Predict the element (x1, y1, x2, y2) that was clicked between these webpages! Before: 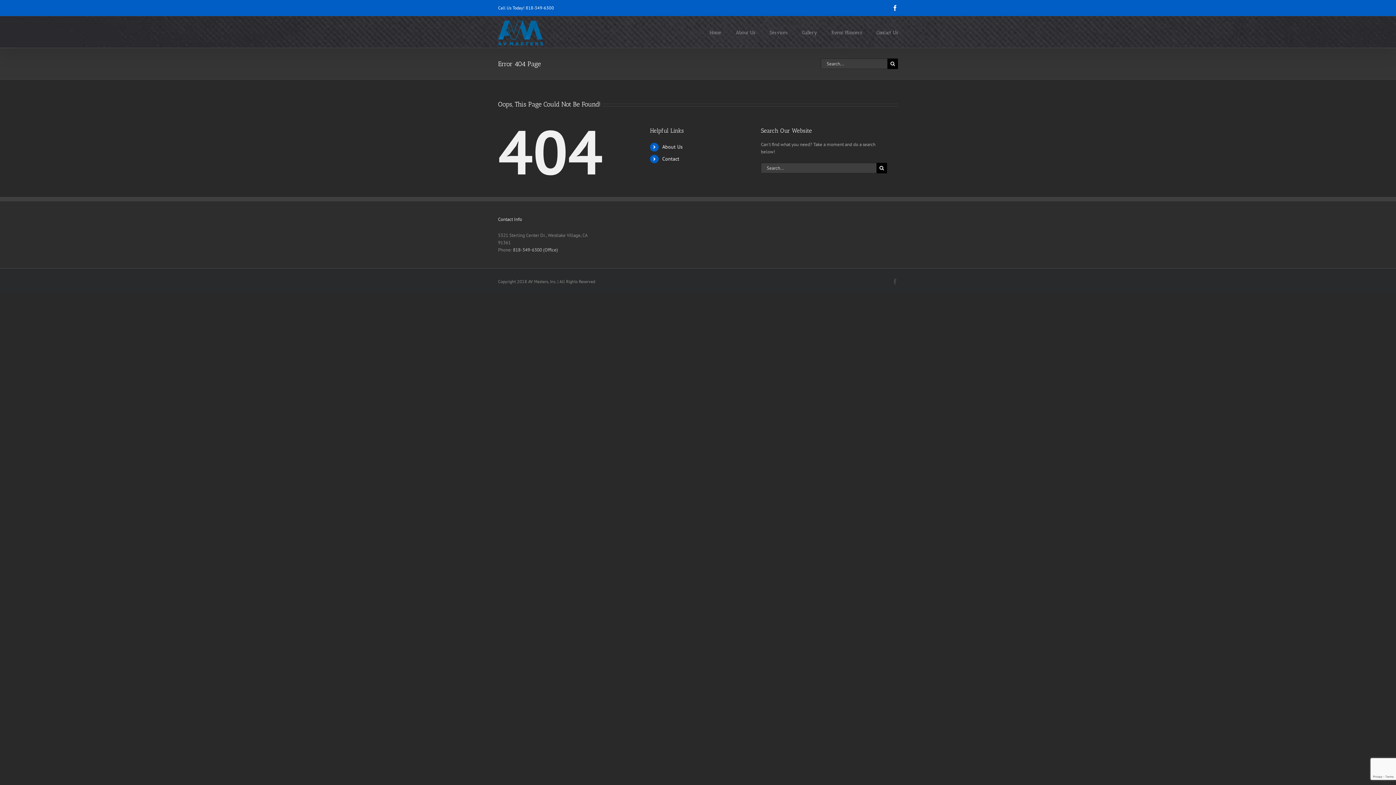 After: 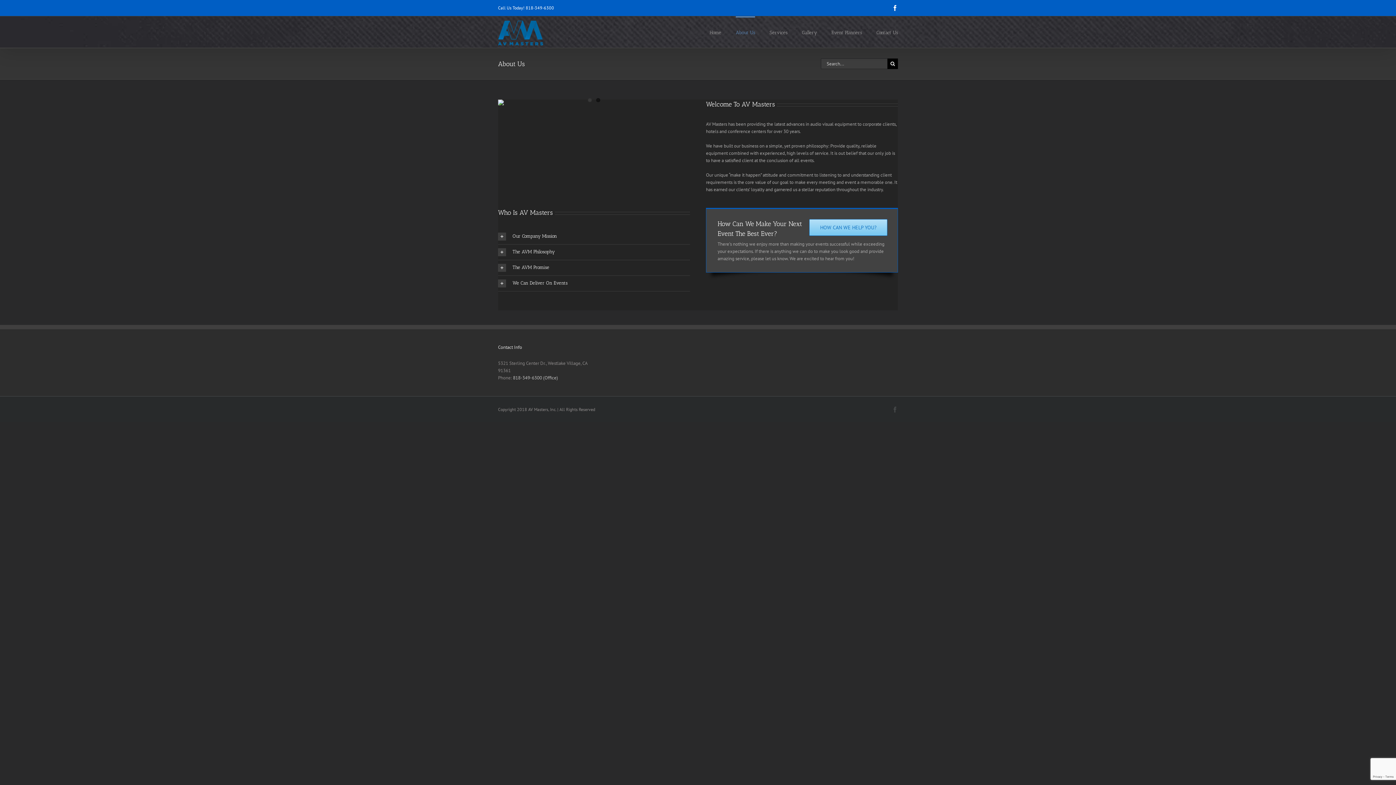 Action: bbox: (662, 143, 682, 150) label: About Us